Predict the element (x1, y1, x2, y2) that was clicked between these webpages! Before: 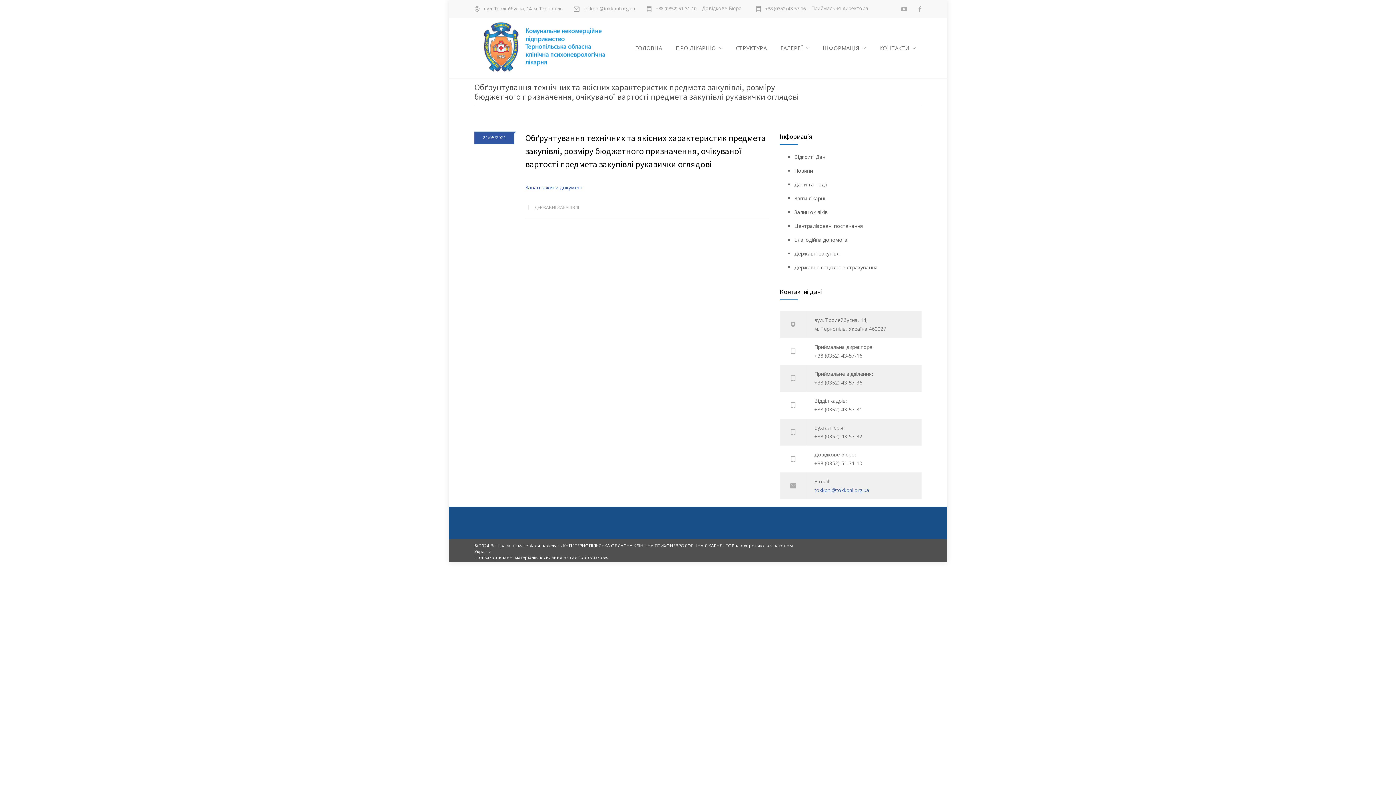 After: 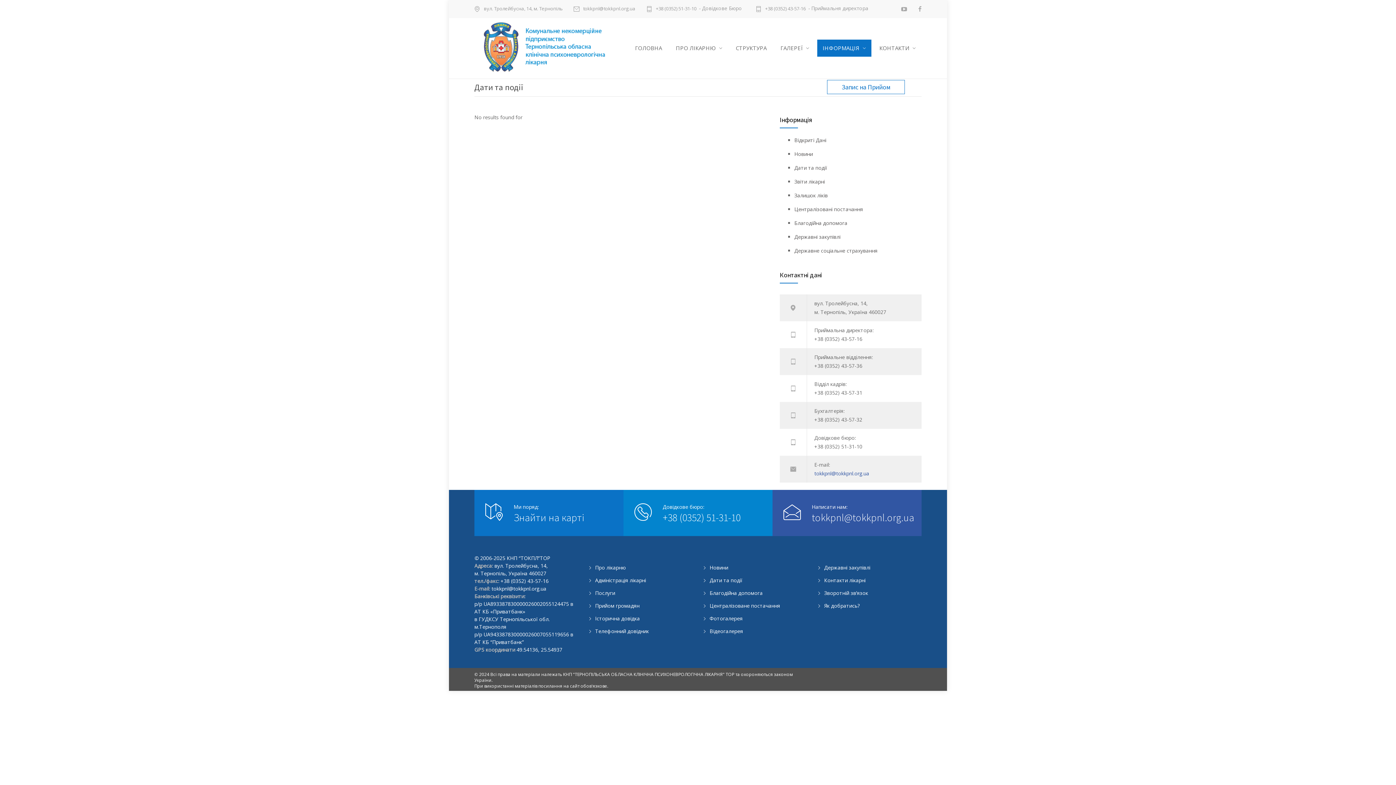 Action: label: Дати та події bbox: (794, 181, 827, 188)